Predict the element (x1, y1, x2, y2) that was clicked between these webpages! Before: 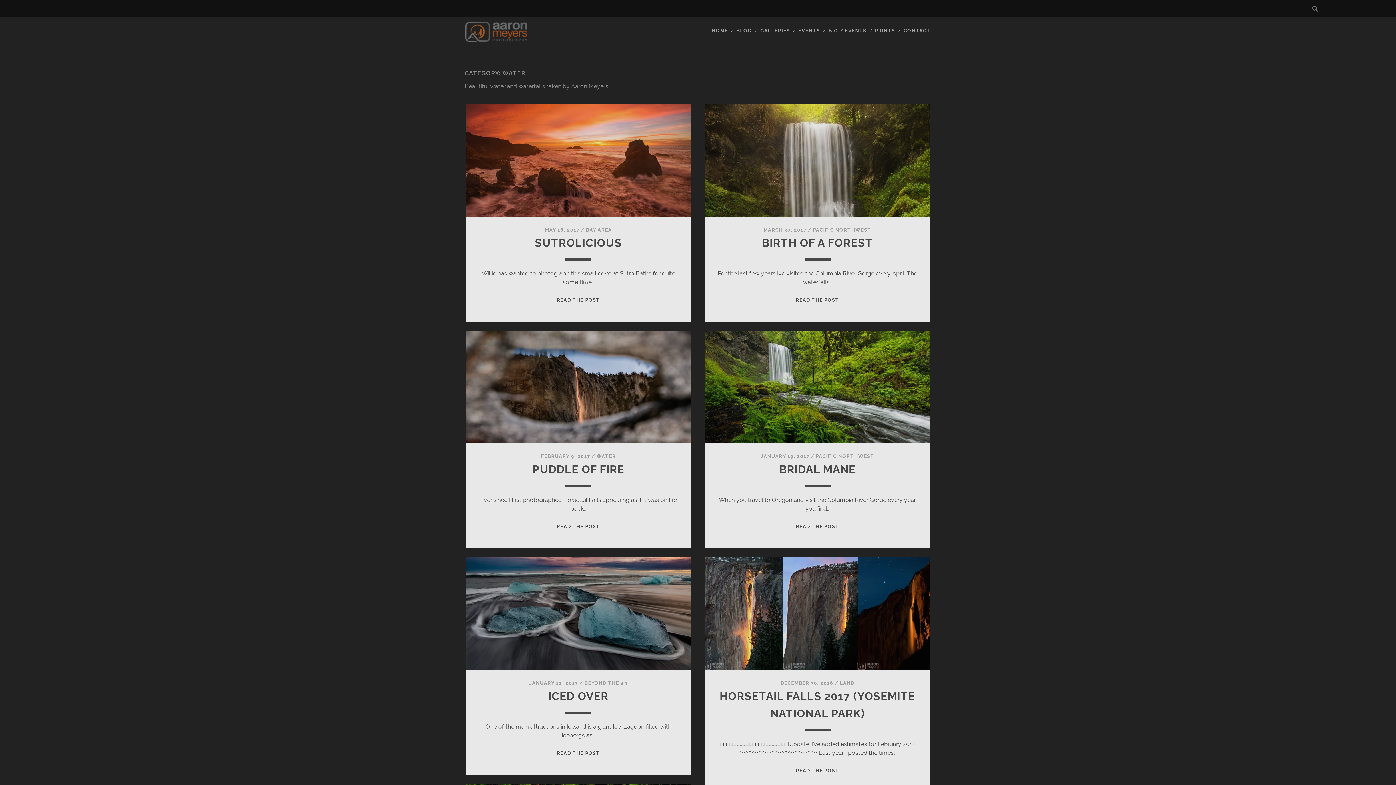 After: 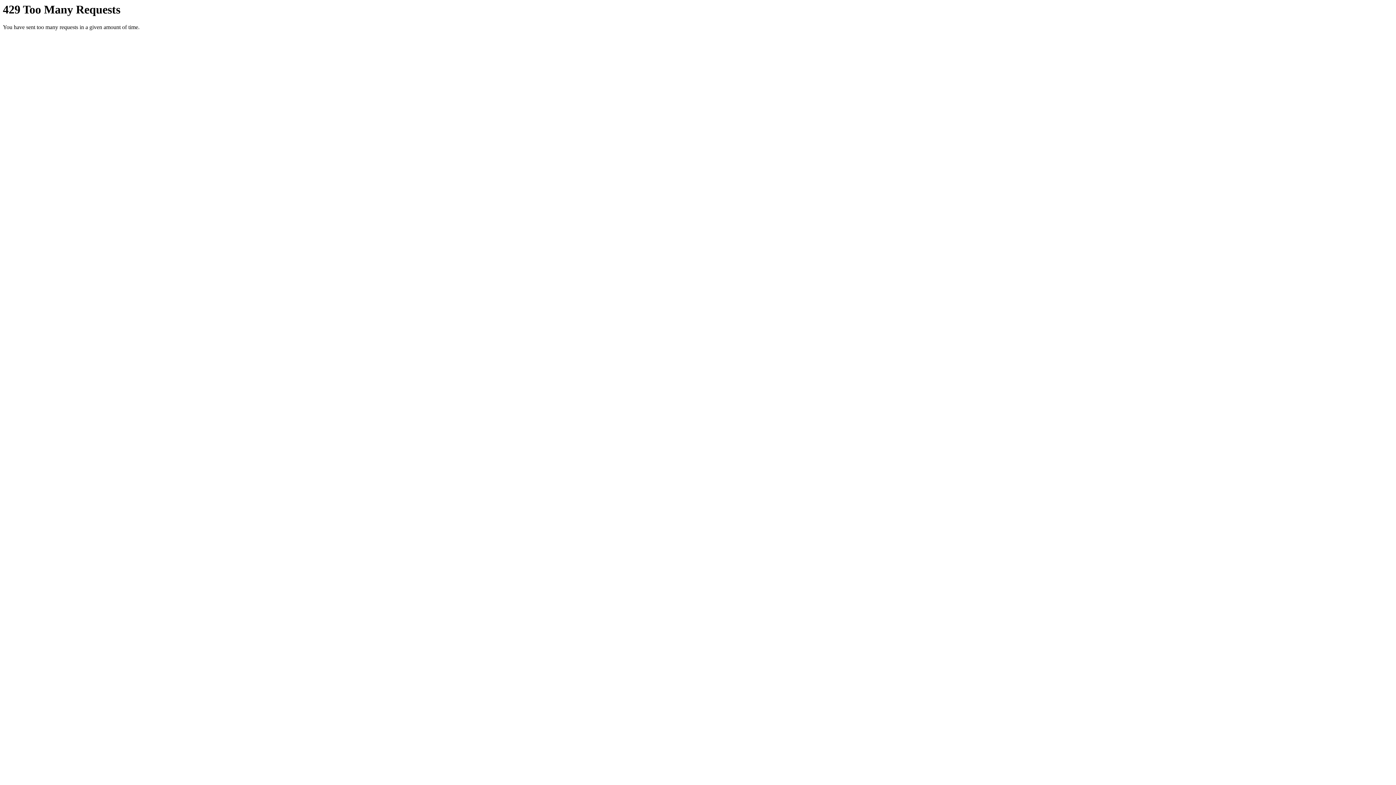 Action: label: PRINTS bbox: (875, 26, 895, 35)